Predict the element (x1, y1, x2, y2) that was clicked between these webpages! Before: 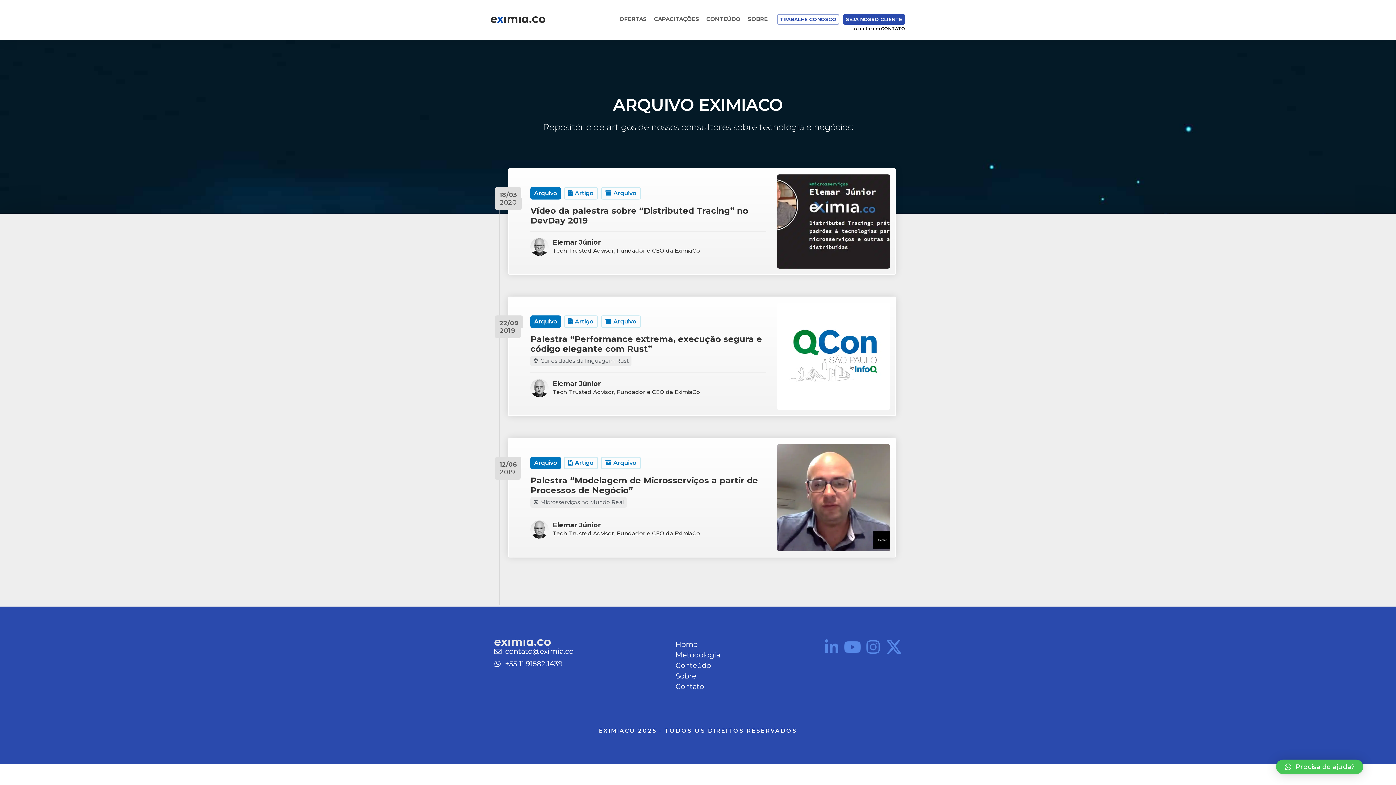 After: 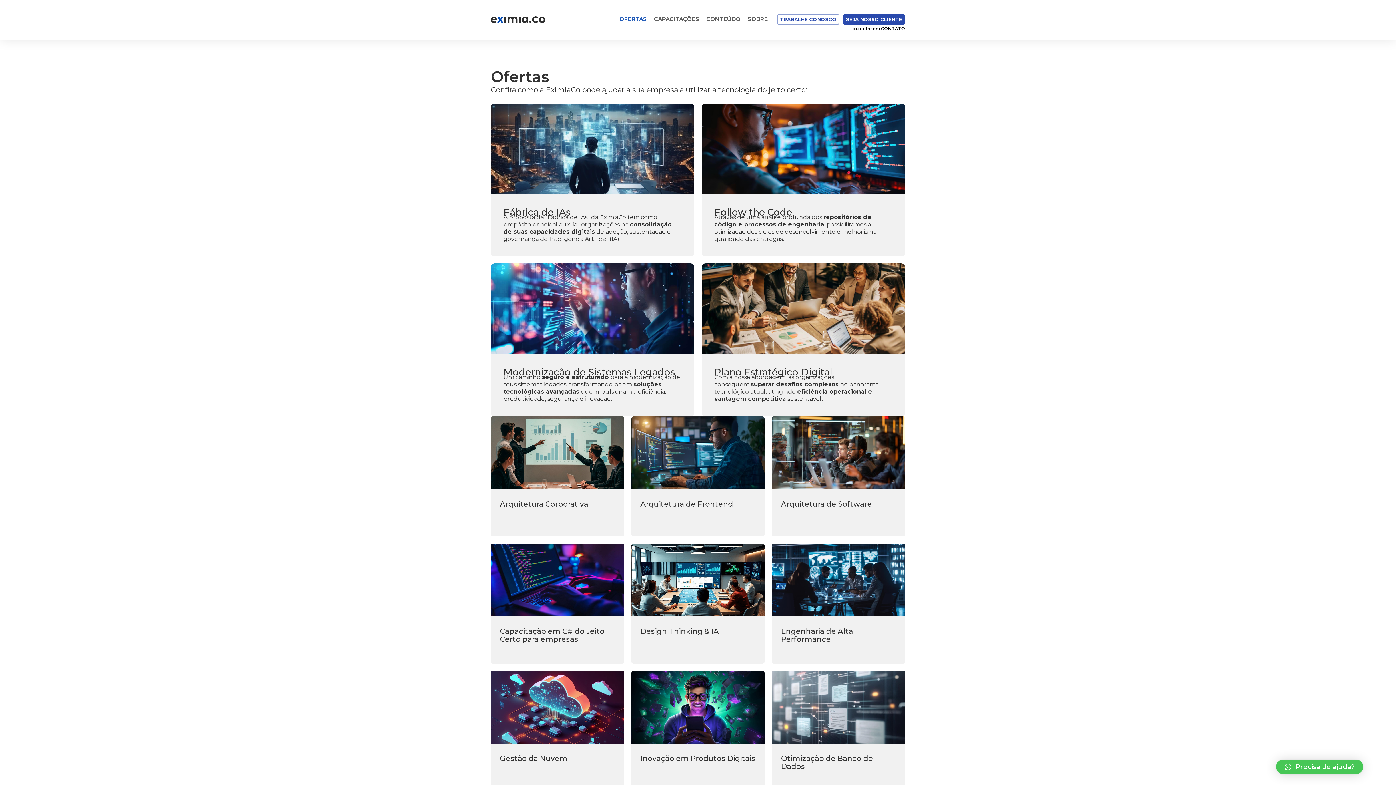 Action: bbox: (843, 14, 905, 24) label: SEJA NOSSO CLIENTE